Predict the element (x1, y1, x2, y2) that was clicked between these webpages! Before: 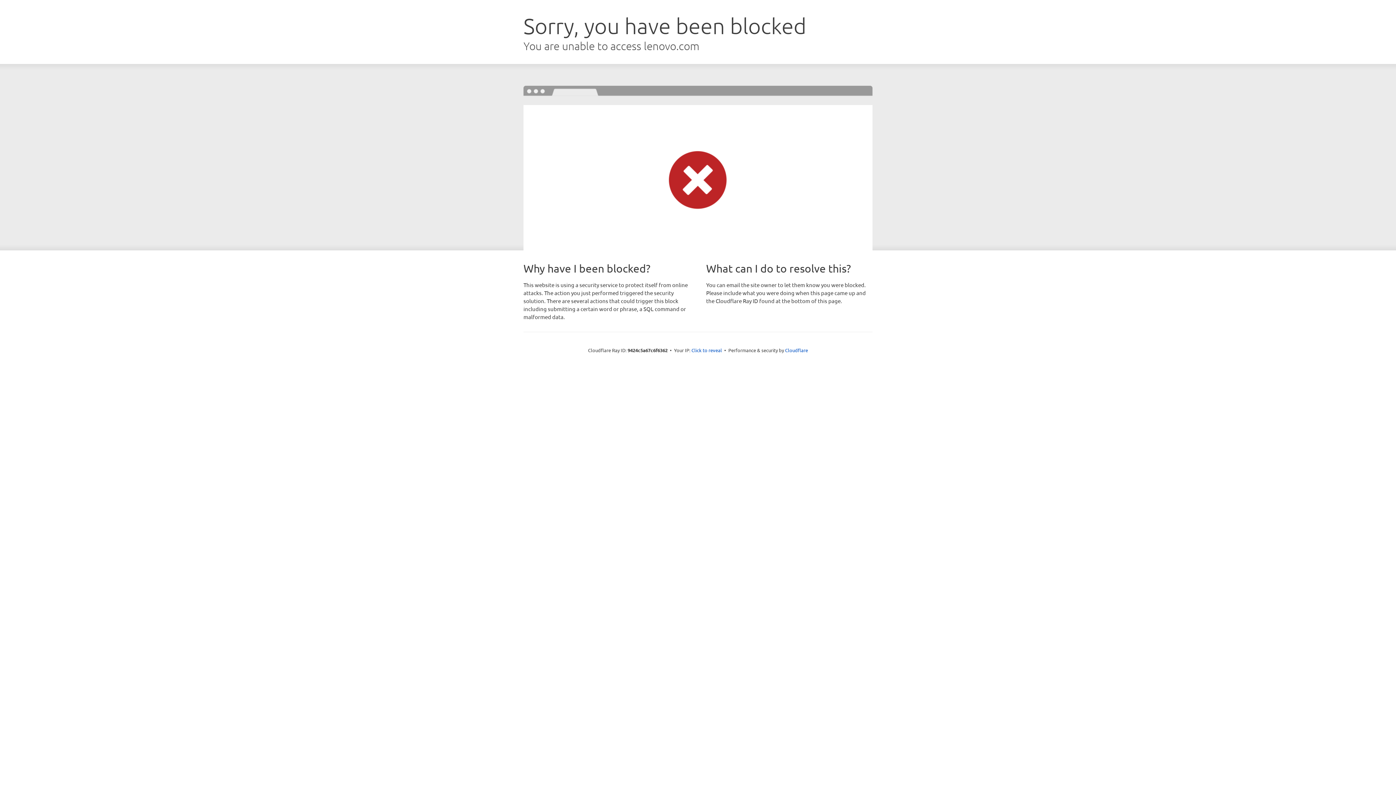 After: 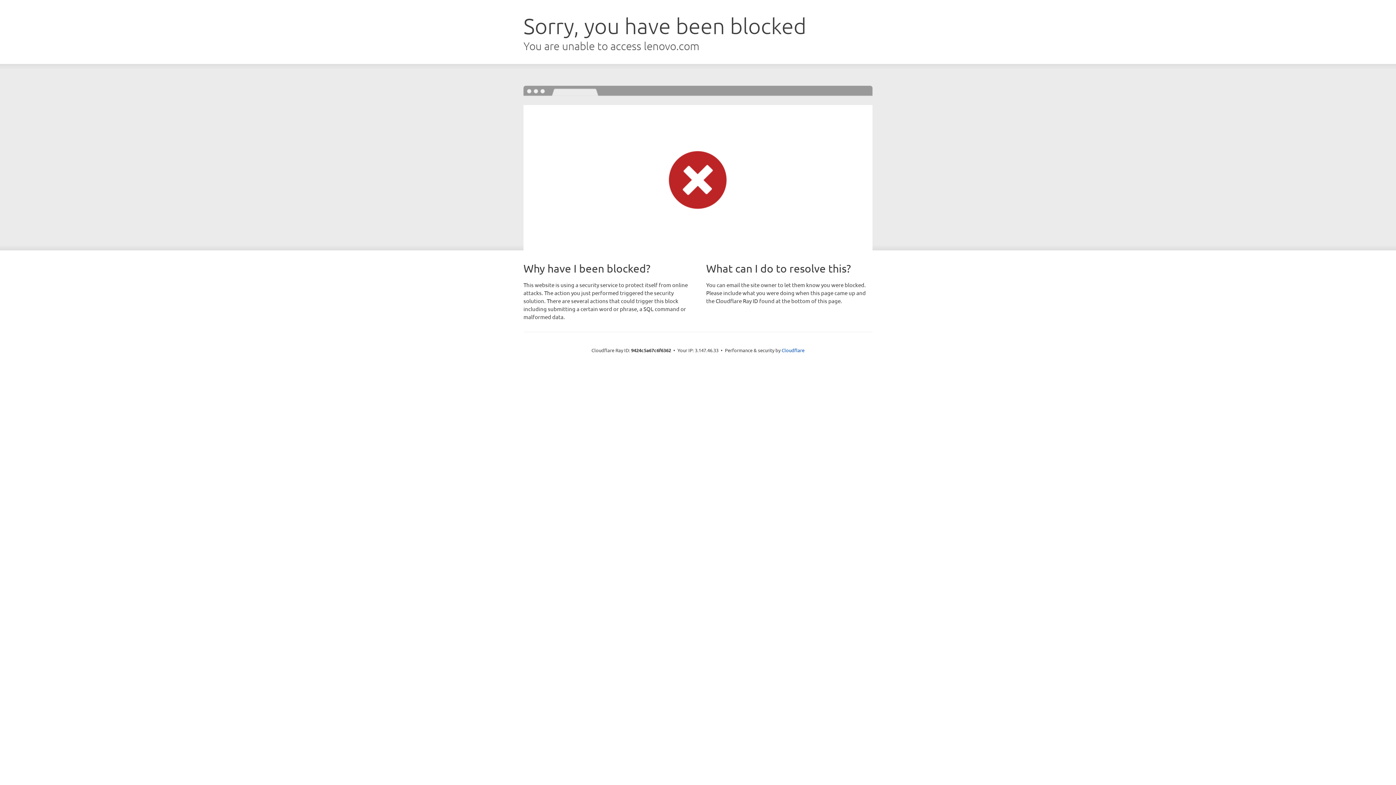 Action: bbox: (691, 346, 722, 353) label: Click to reveal